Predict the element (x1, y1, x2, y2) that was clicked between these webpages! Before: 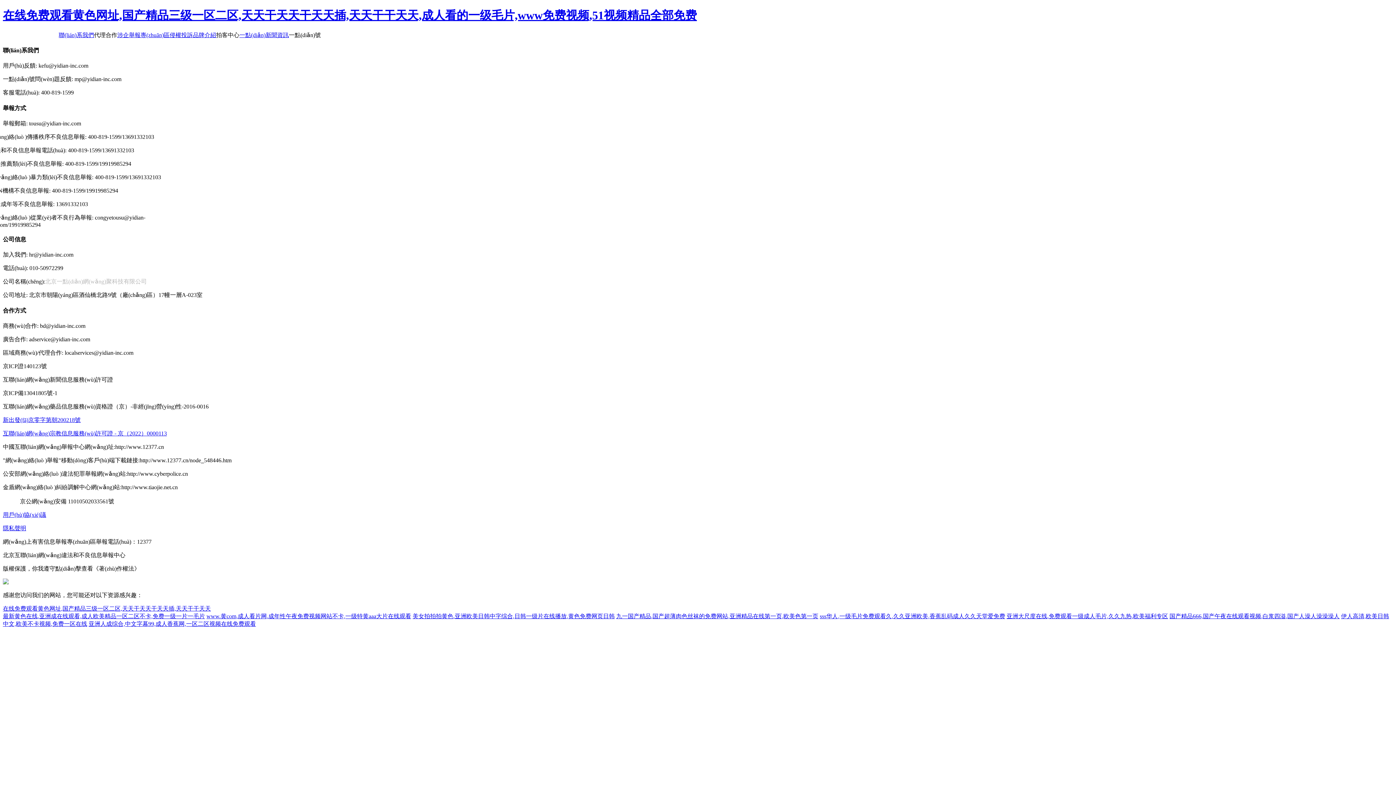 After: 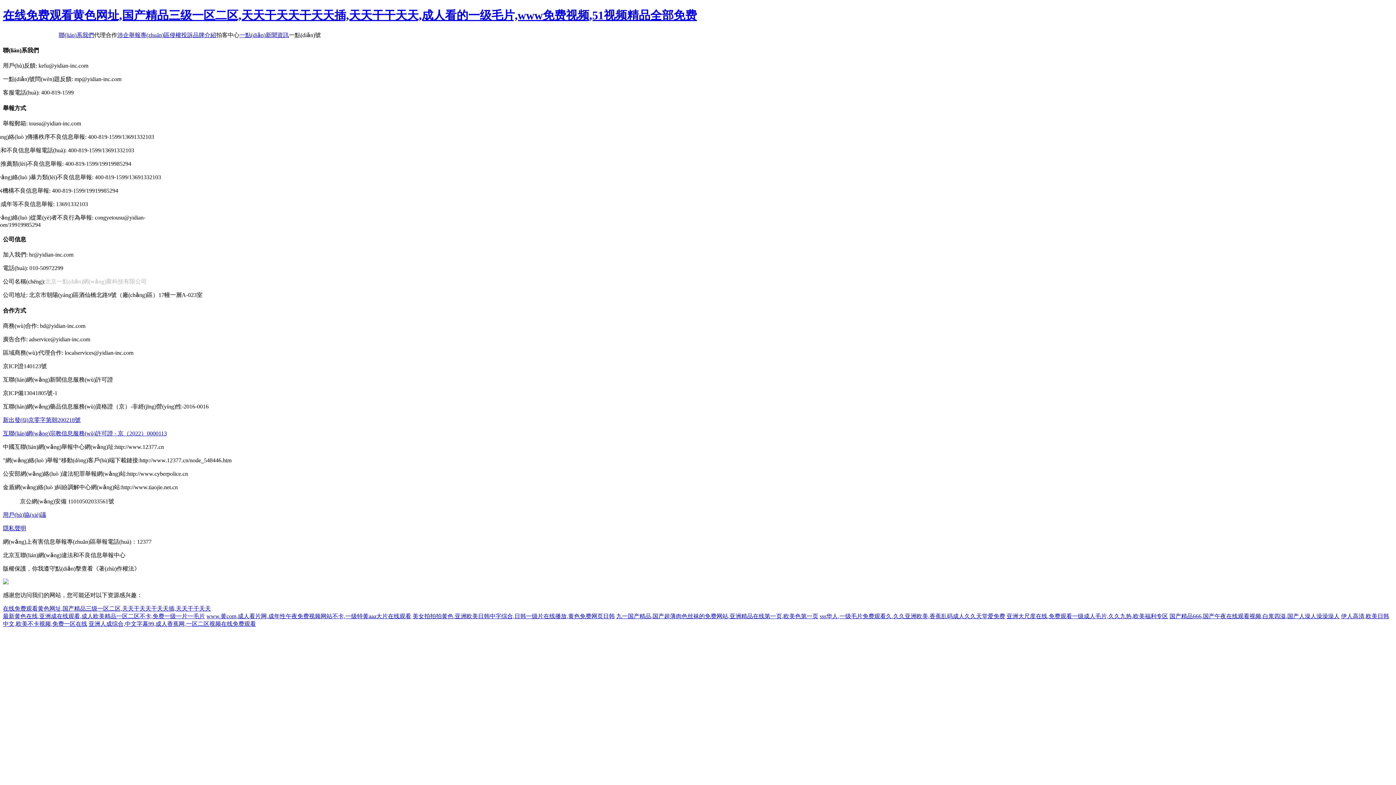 Action: bbox: (2, 498, 20, 504)